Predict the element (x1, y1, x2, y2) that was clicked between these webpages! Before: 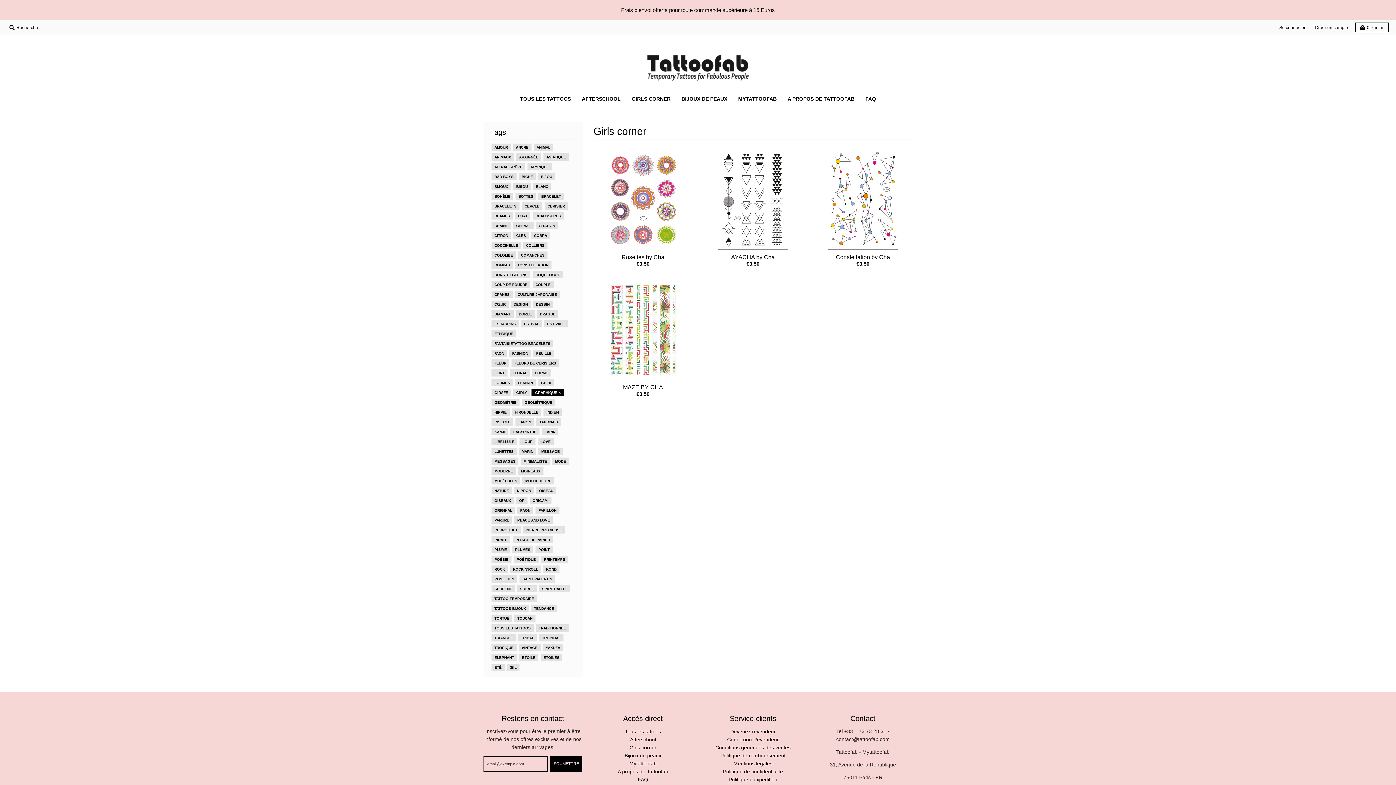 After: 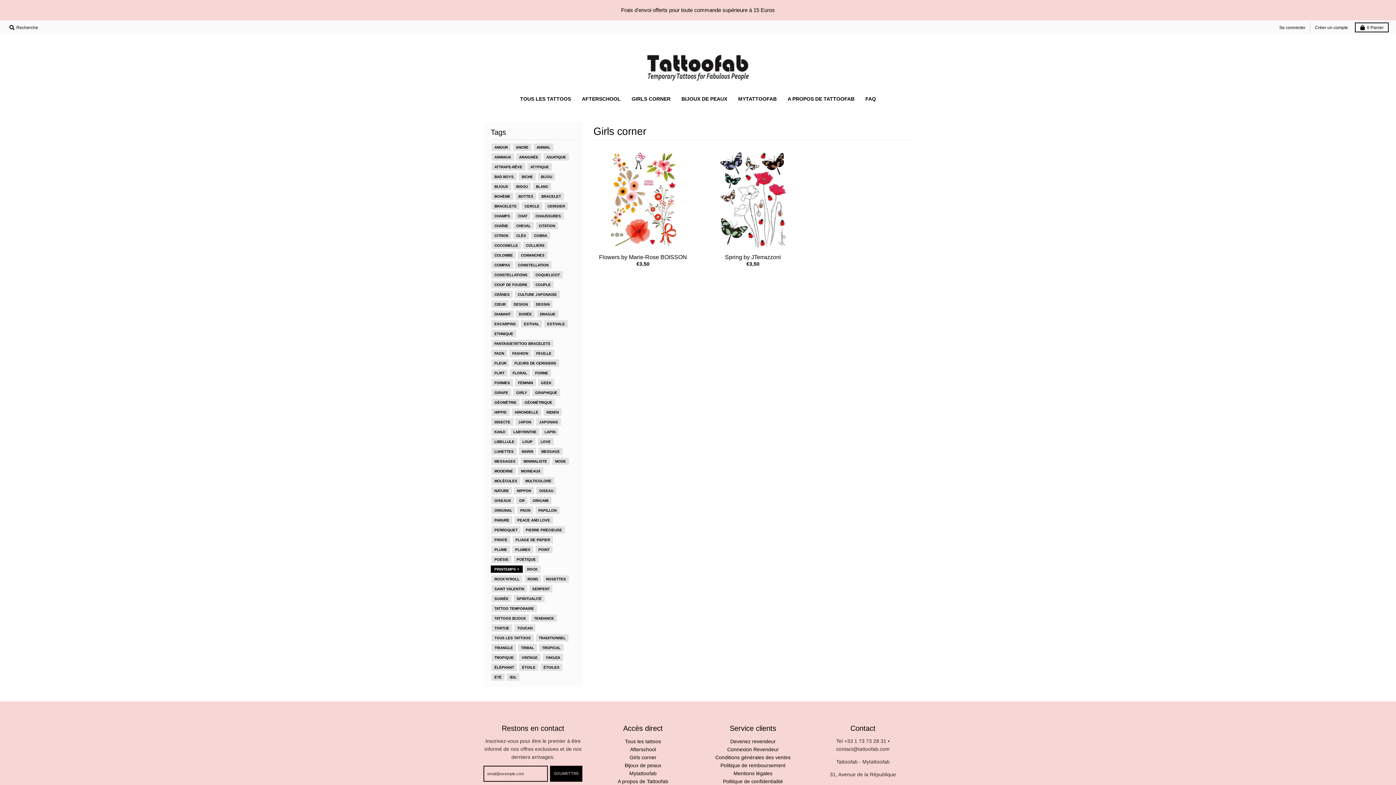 Action: label: PRINTEMPS bbox: (543, 555, 566, 563)